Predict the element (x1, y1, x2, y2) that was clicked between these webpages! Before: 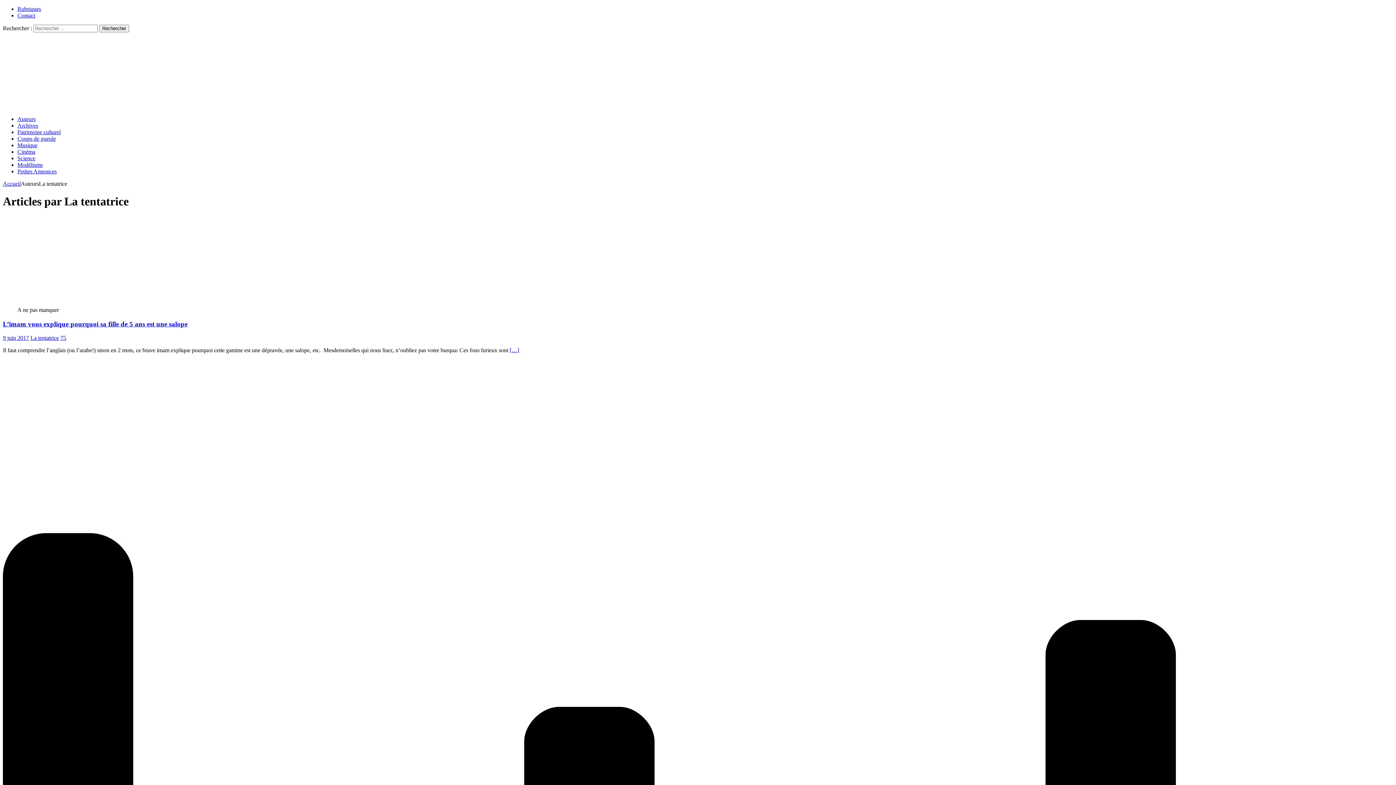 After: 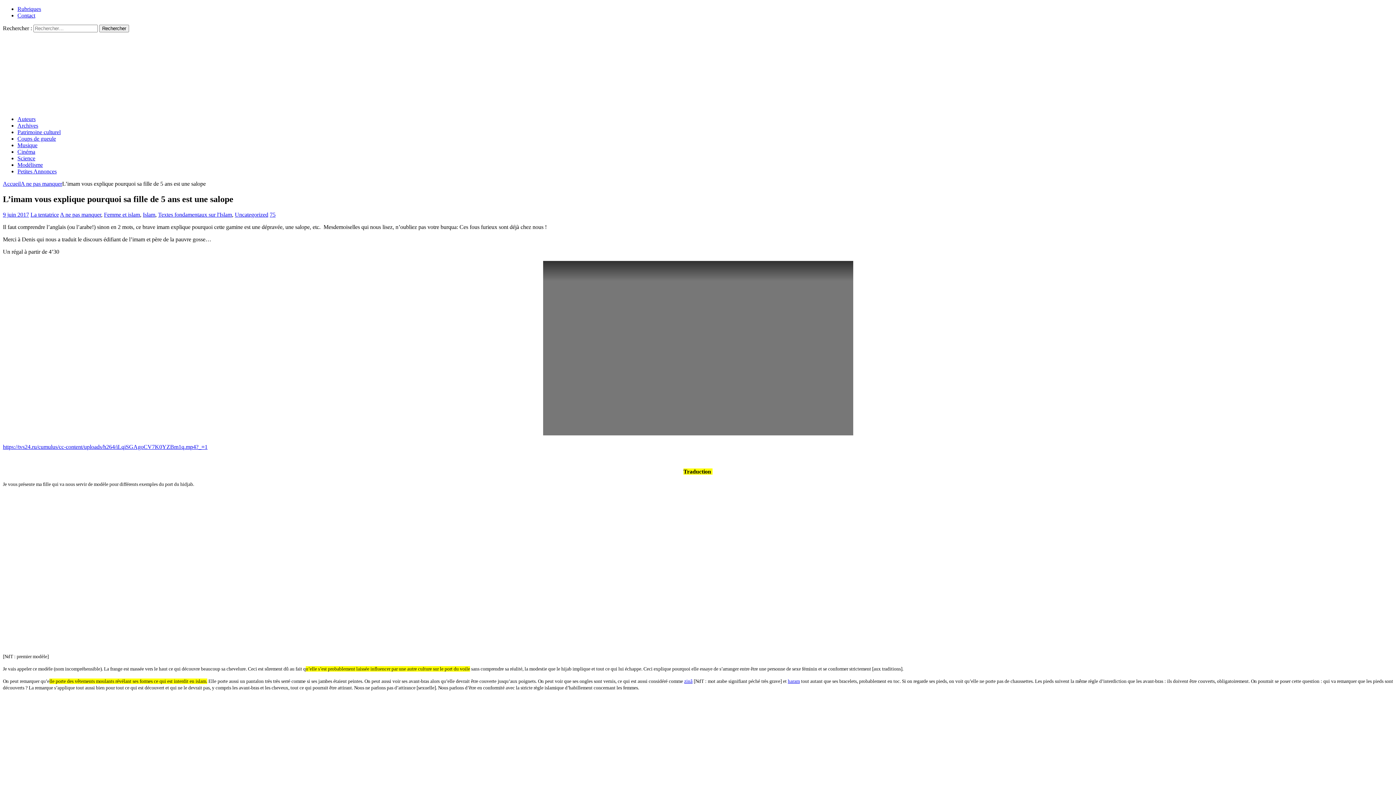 Action: bbox: (17, 300, 136, 306)